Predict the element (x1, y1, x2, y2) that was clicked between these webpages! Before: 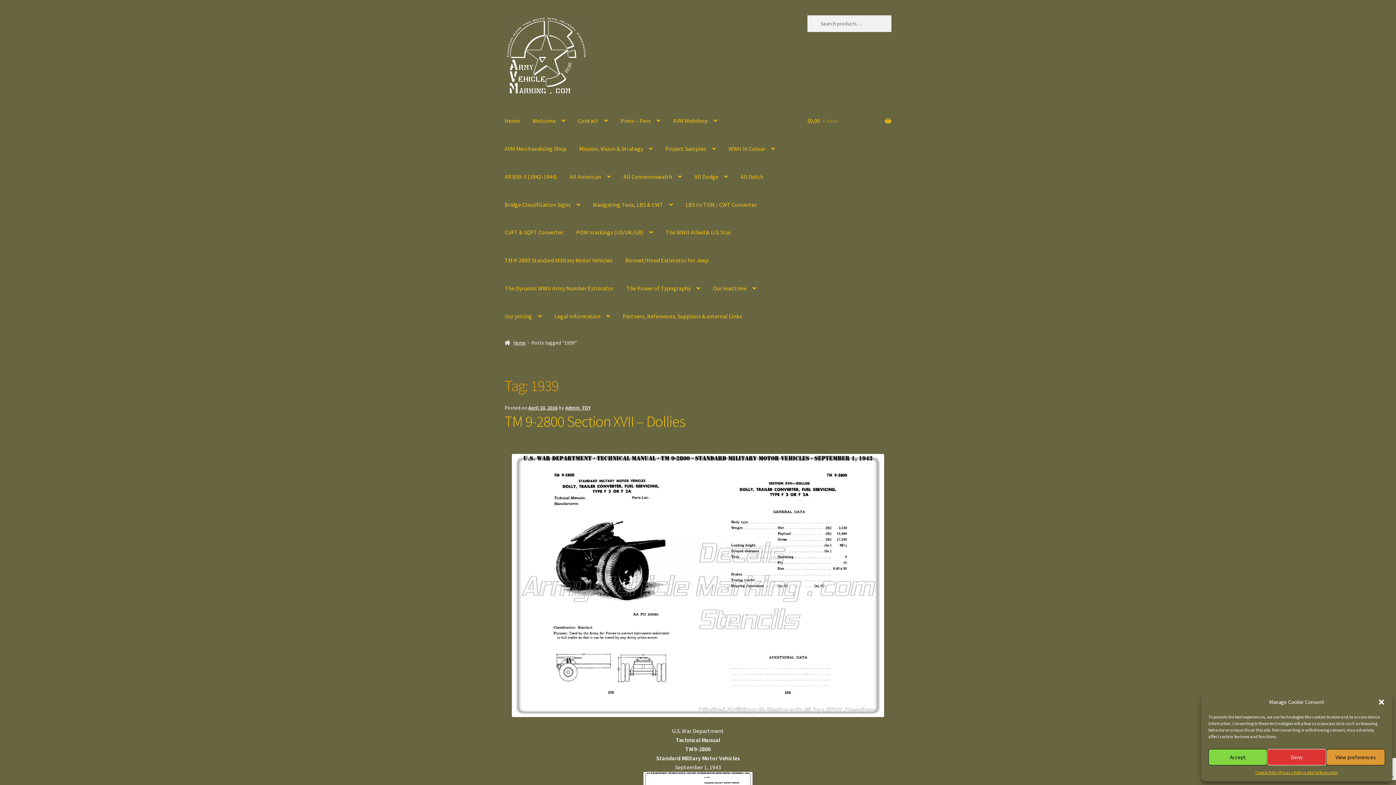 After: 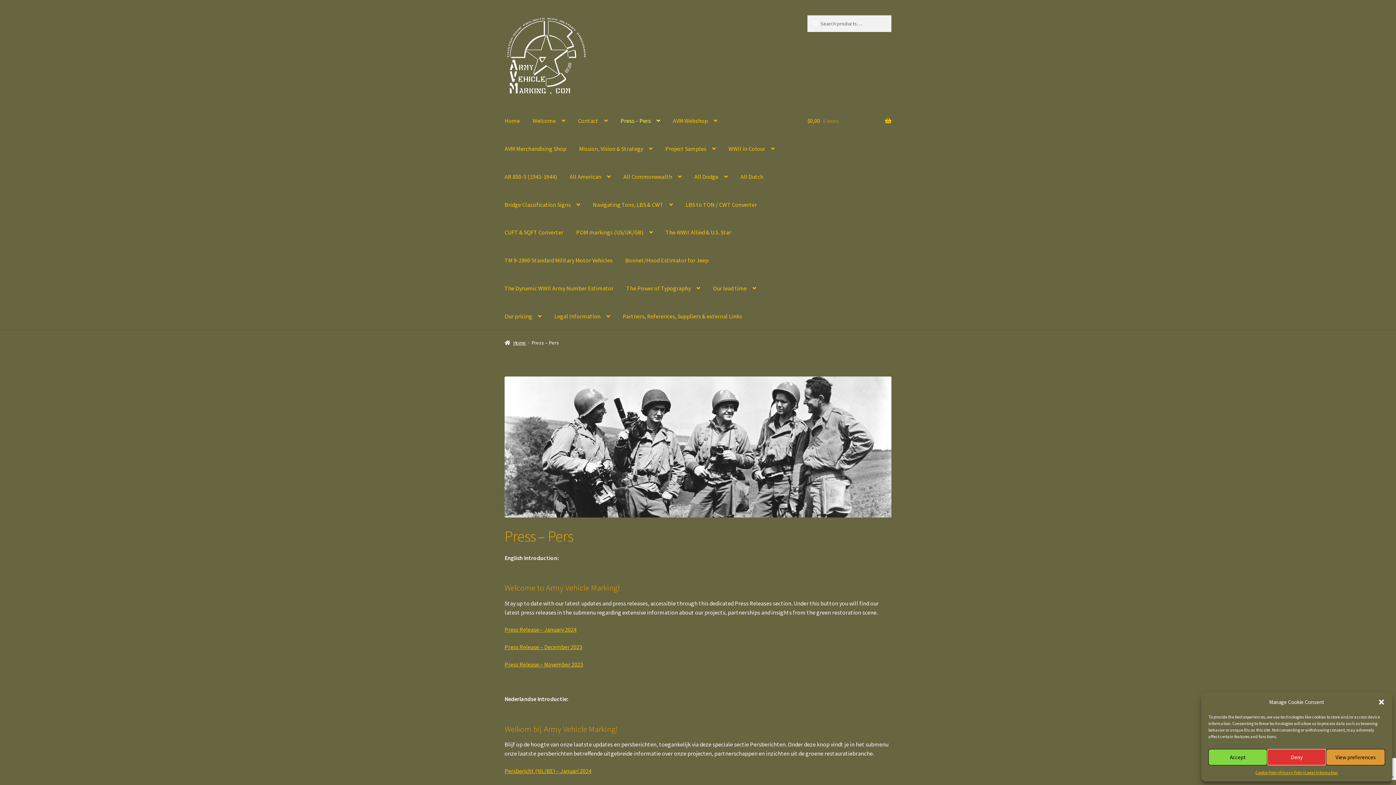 Action: label: Press – Pers bbox: (614, 107, 666, 135)